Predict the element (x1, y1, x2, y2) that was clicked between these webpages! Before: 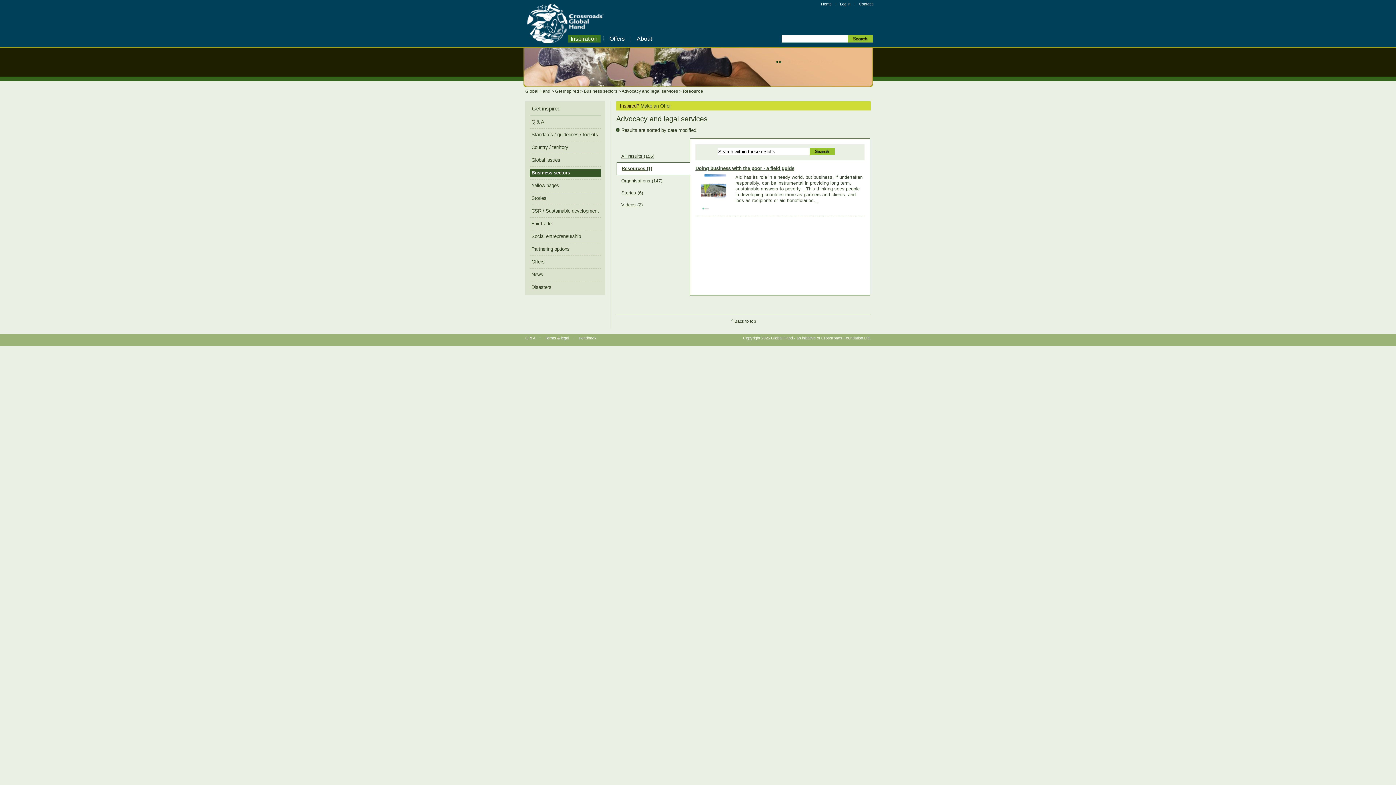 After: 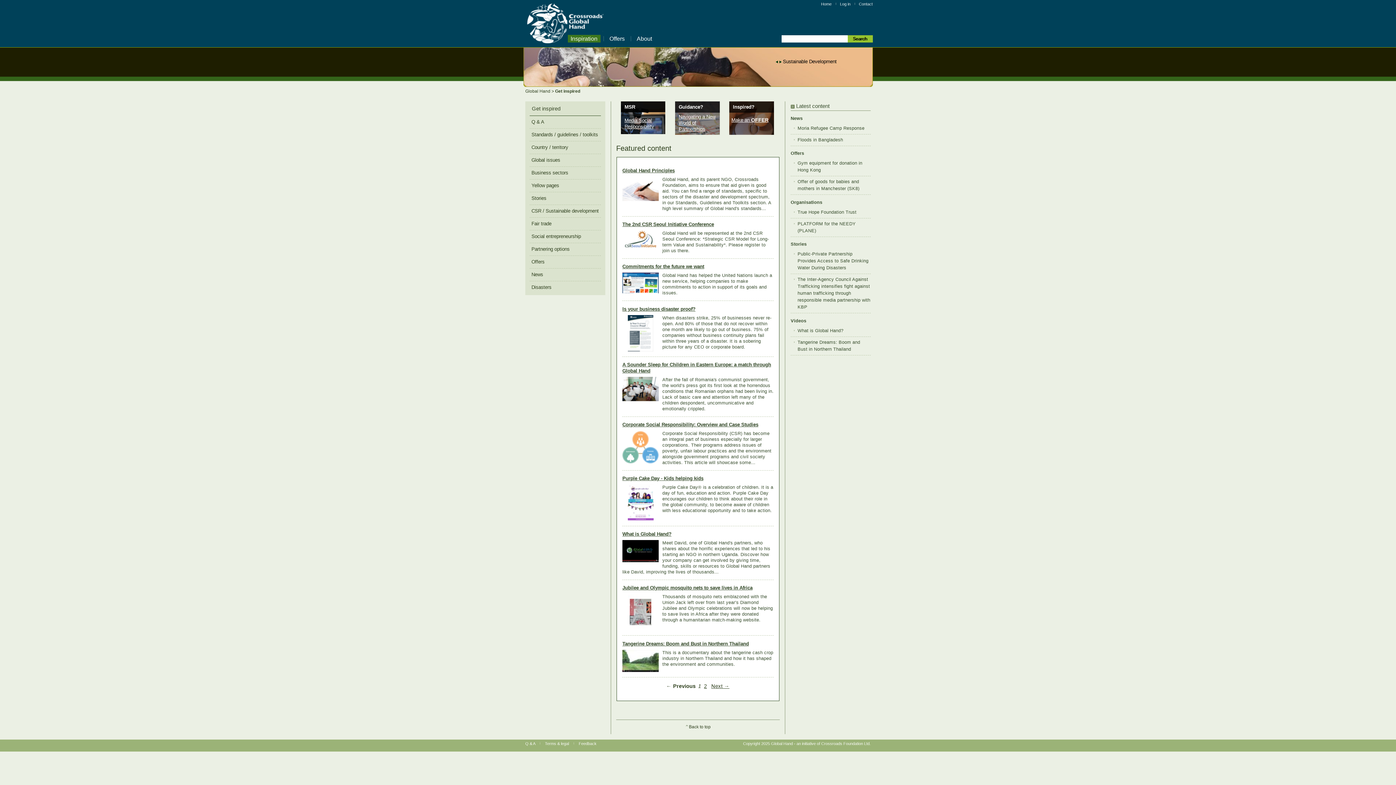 Action: label: Get inspired  bbox: (555, 88, 580, 93)